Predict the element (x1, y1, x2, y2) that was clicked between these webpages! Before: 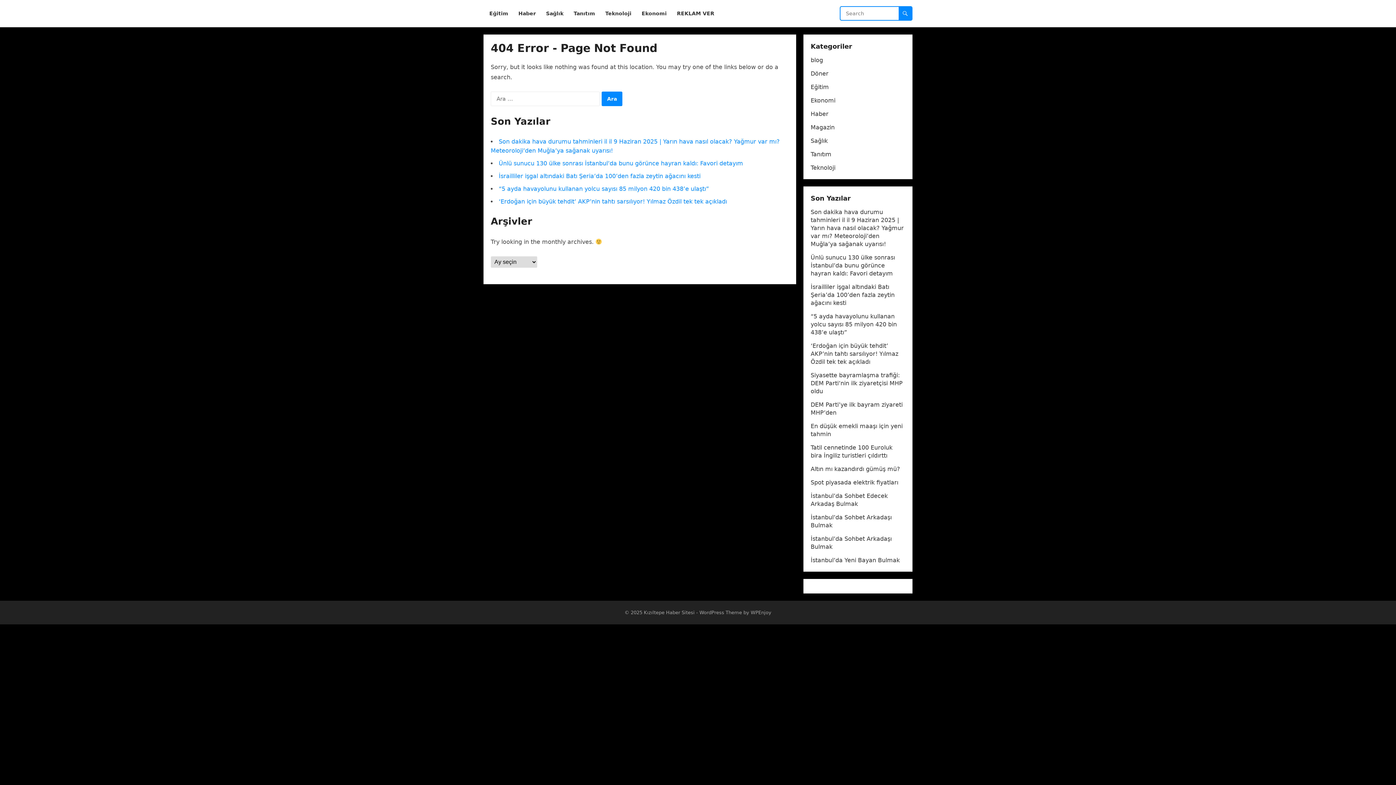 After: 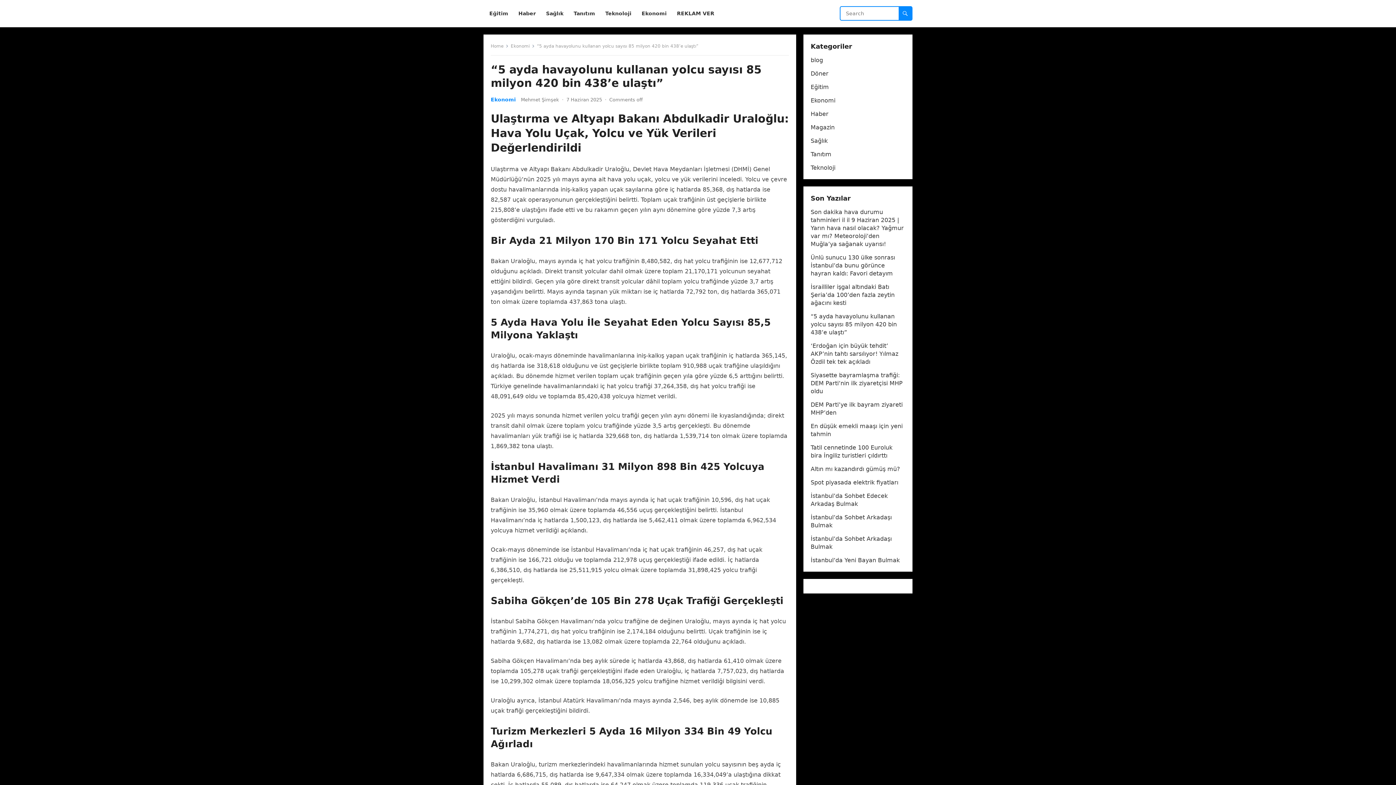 Action: label: “5 ayda havayolunu kullanan yolcu sayısı 85 milyon 420 bin 438’e ulaştı” bbox: (498, 185, 709, 192)